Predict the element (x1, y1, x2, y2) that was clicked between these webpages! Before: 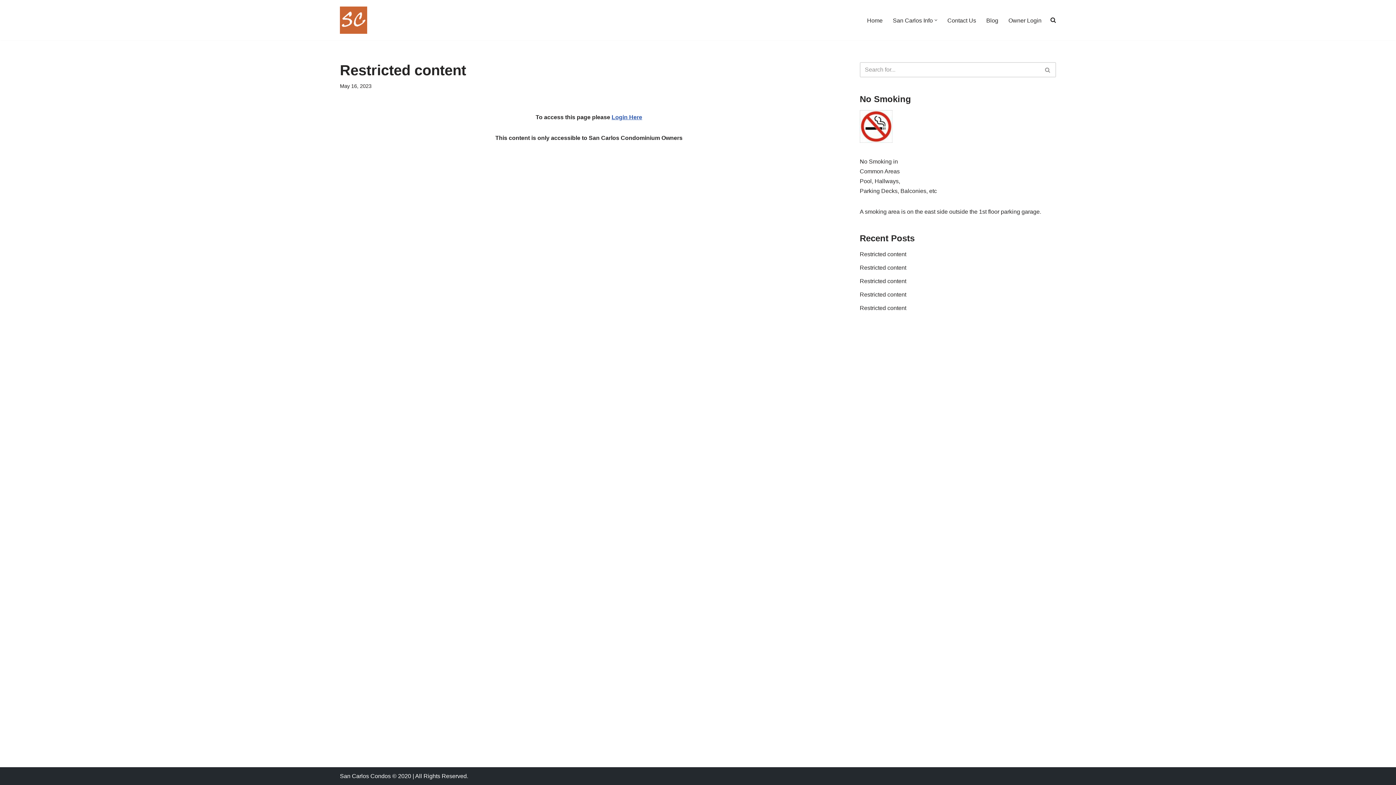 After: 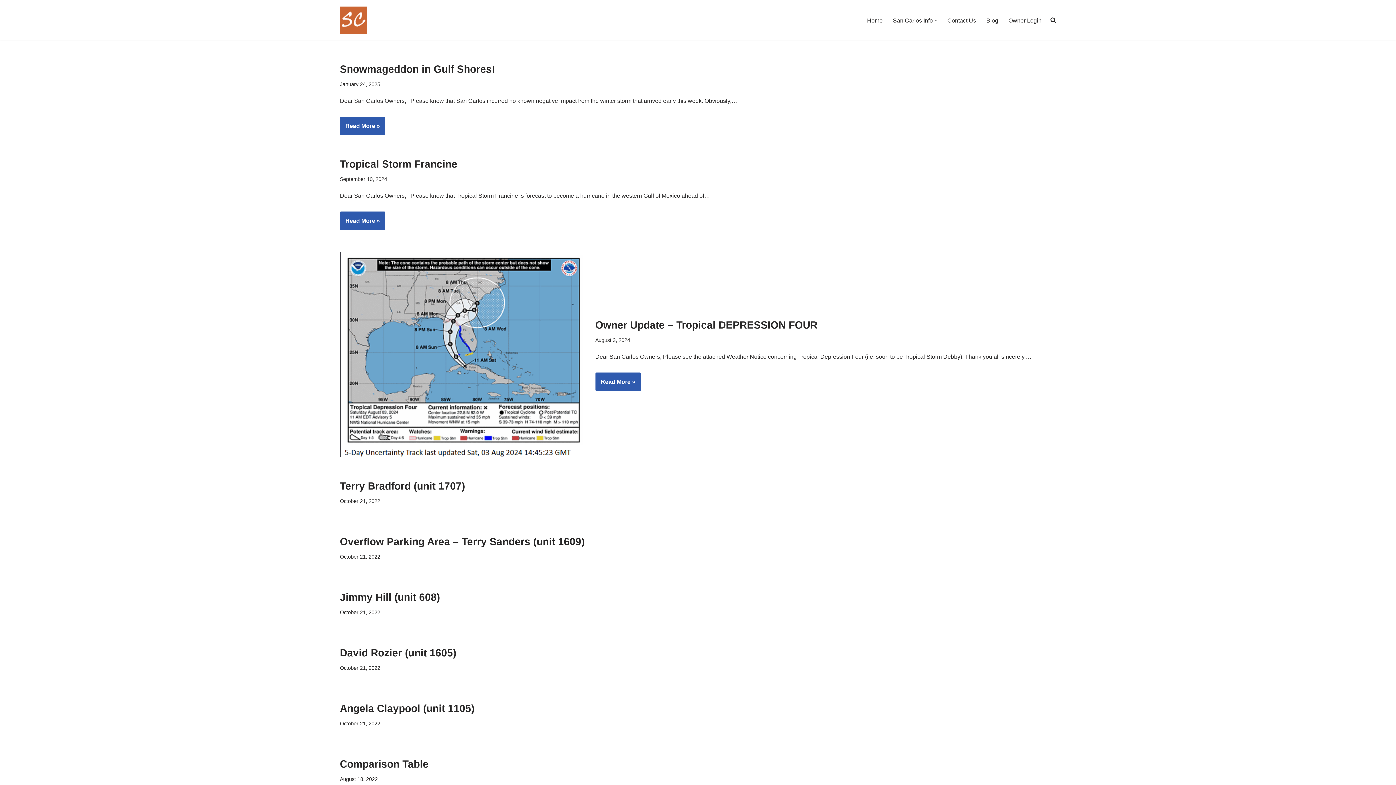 Action: label: Search bbox: (1040, 62, 1056, 77)